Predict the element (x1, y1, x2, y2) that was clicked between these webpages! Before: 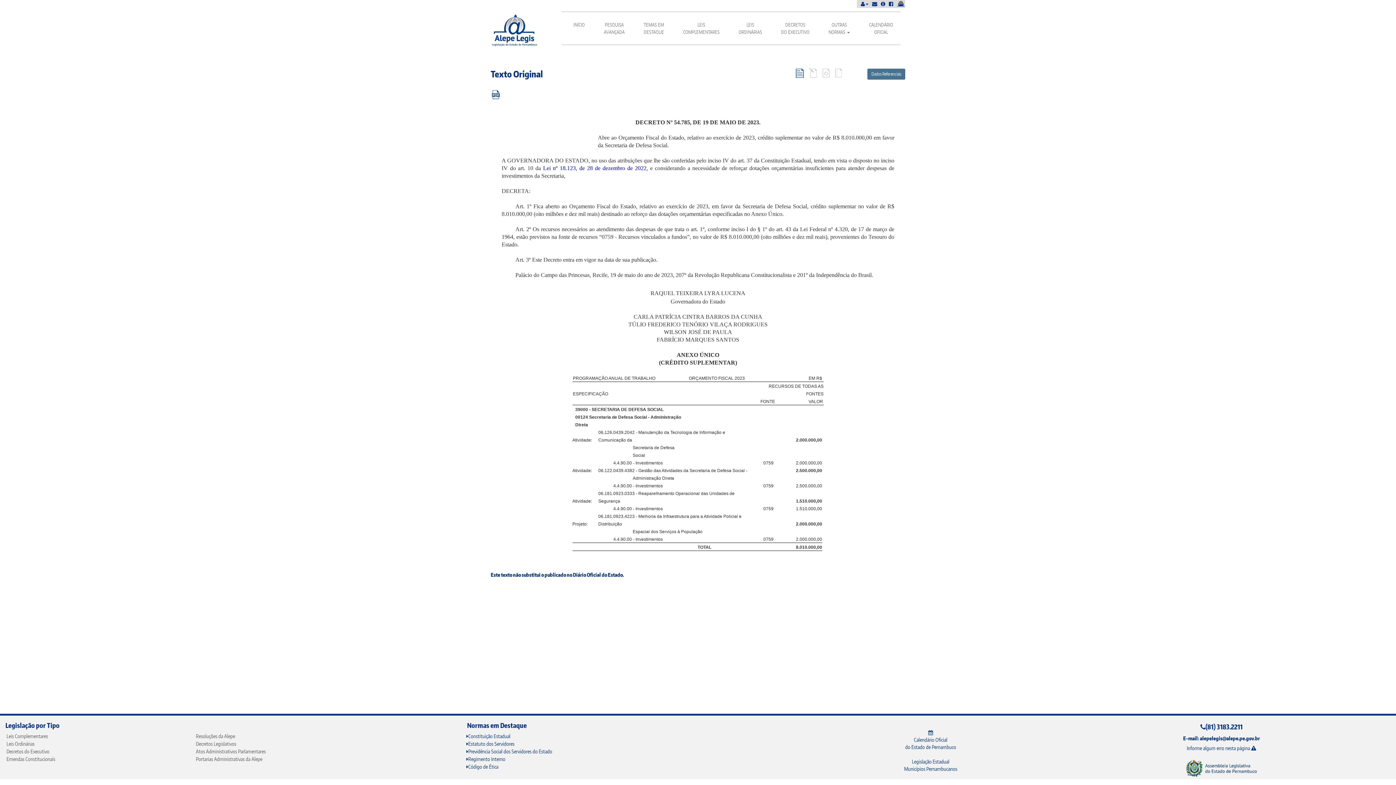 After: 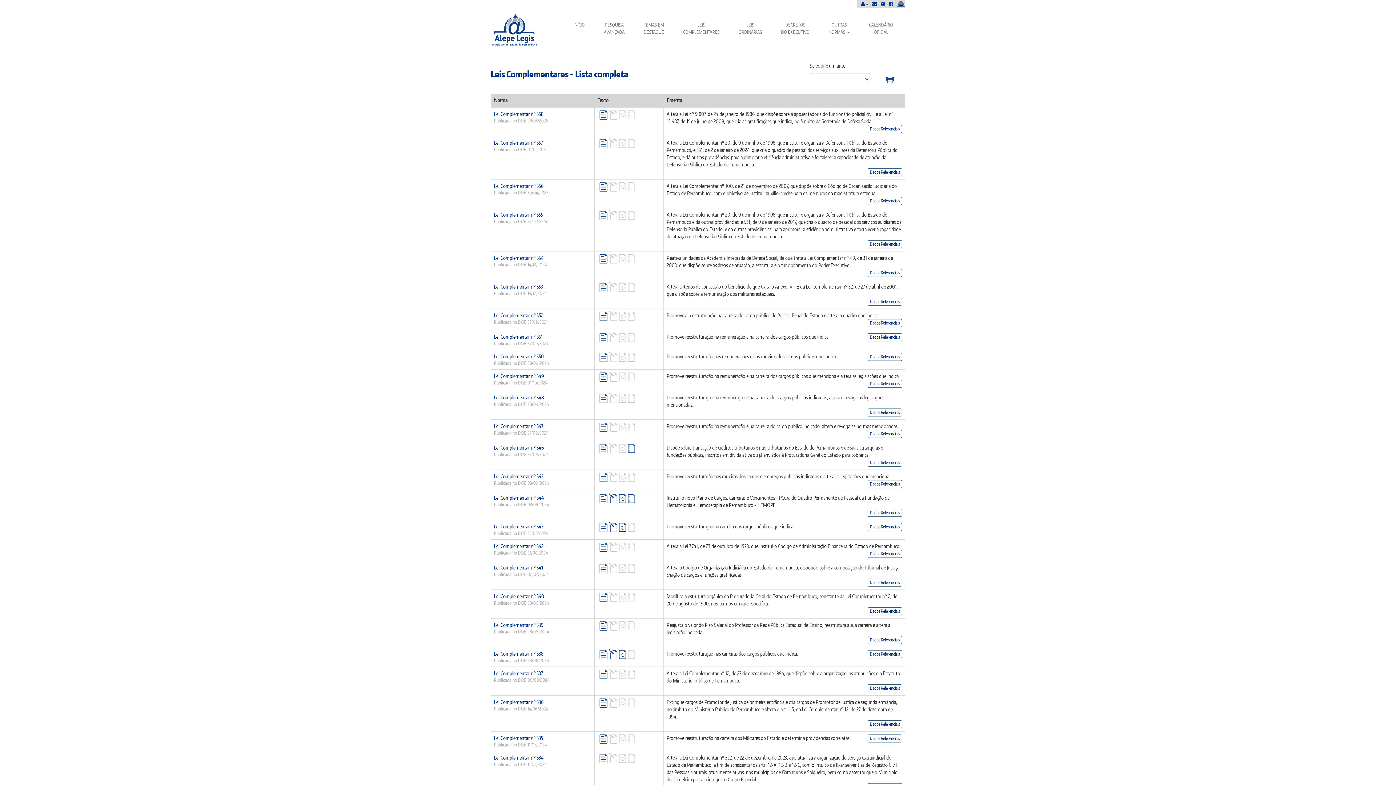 Action: label: Leis Complementares bbox: (6, 733, 48, 739)